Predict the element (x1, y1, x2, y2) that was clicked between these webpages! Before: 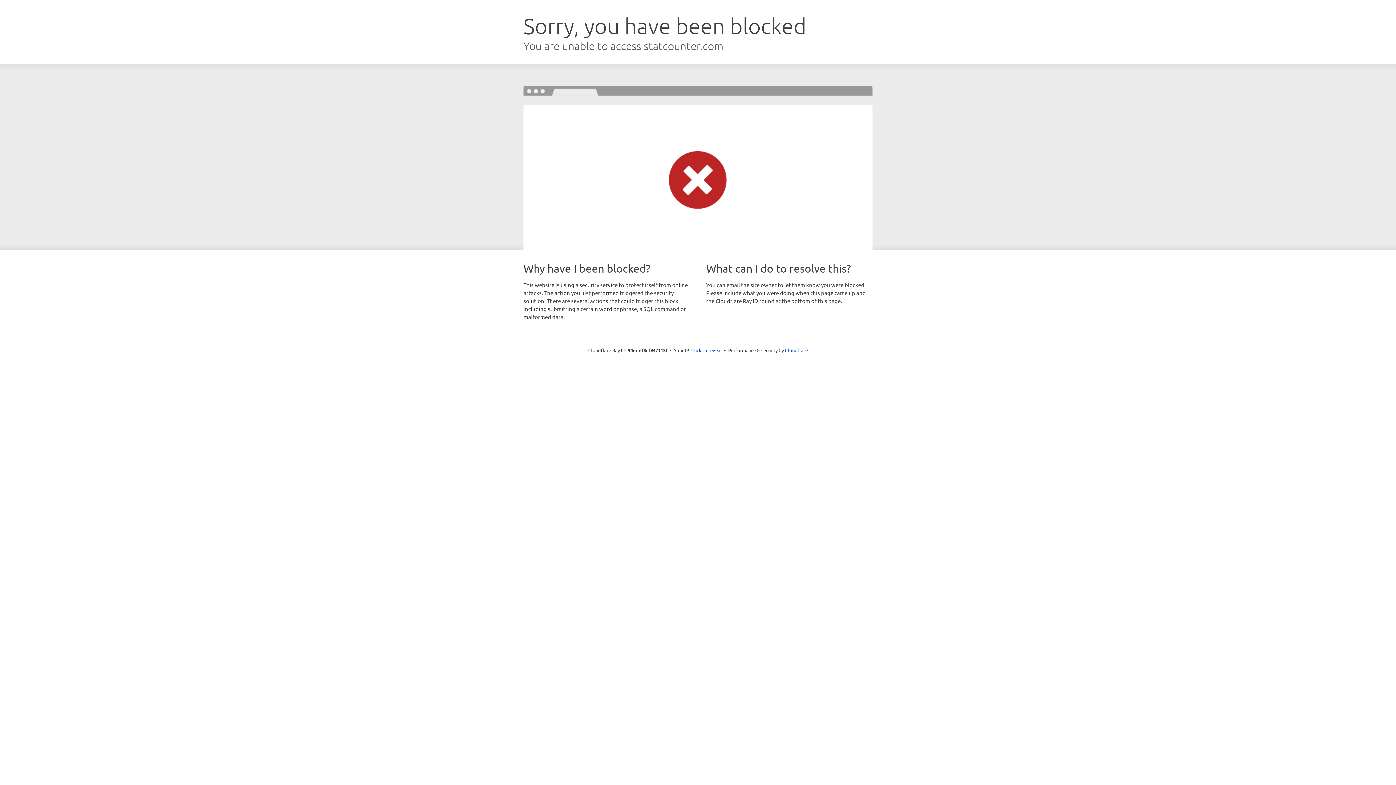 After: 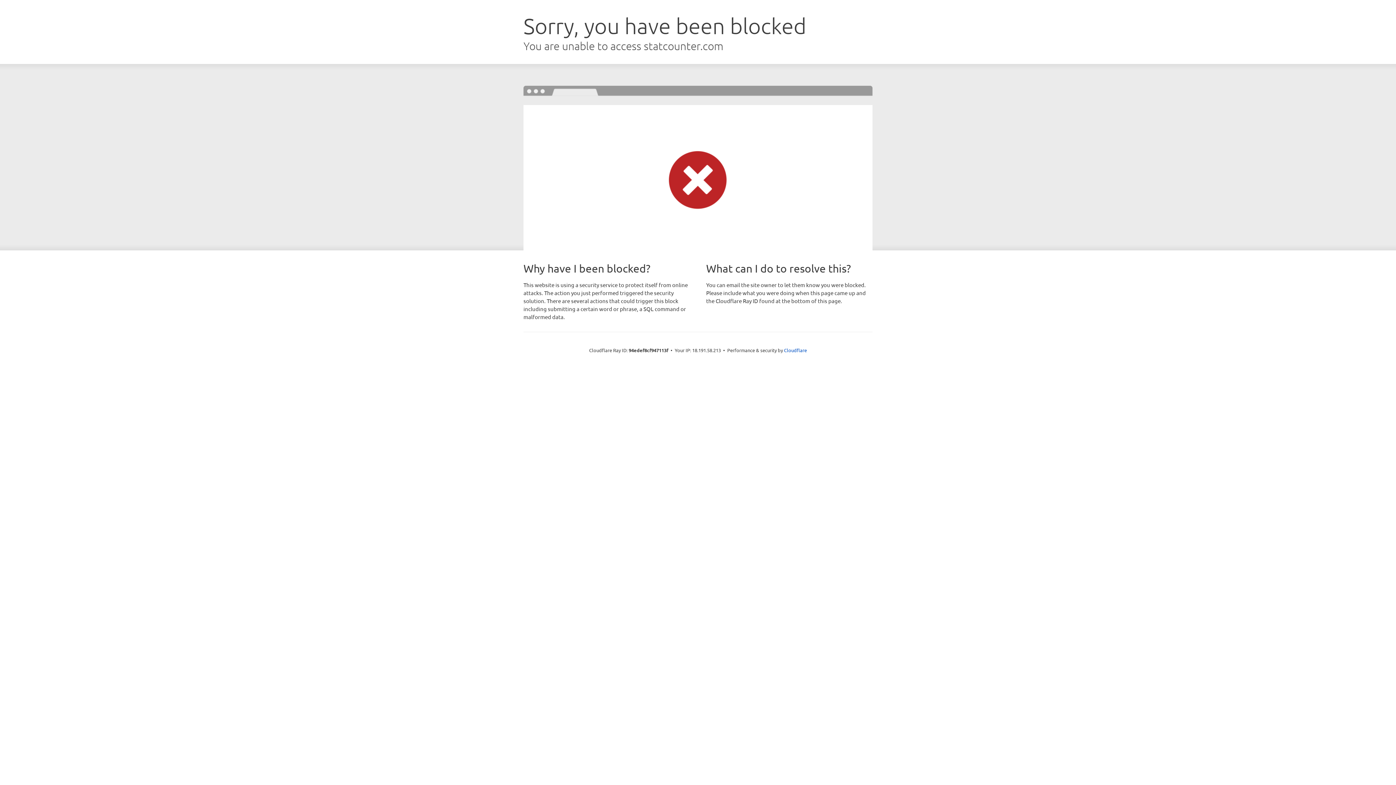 Action: label: Click to reveal bbox: (691, 346, 722, 353)